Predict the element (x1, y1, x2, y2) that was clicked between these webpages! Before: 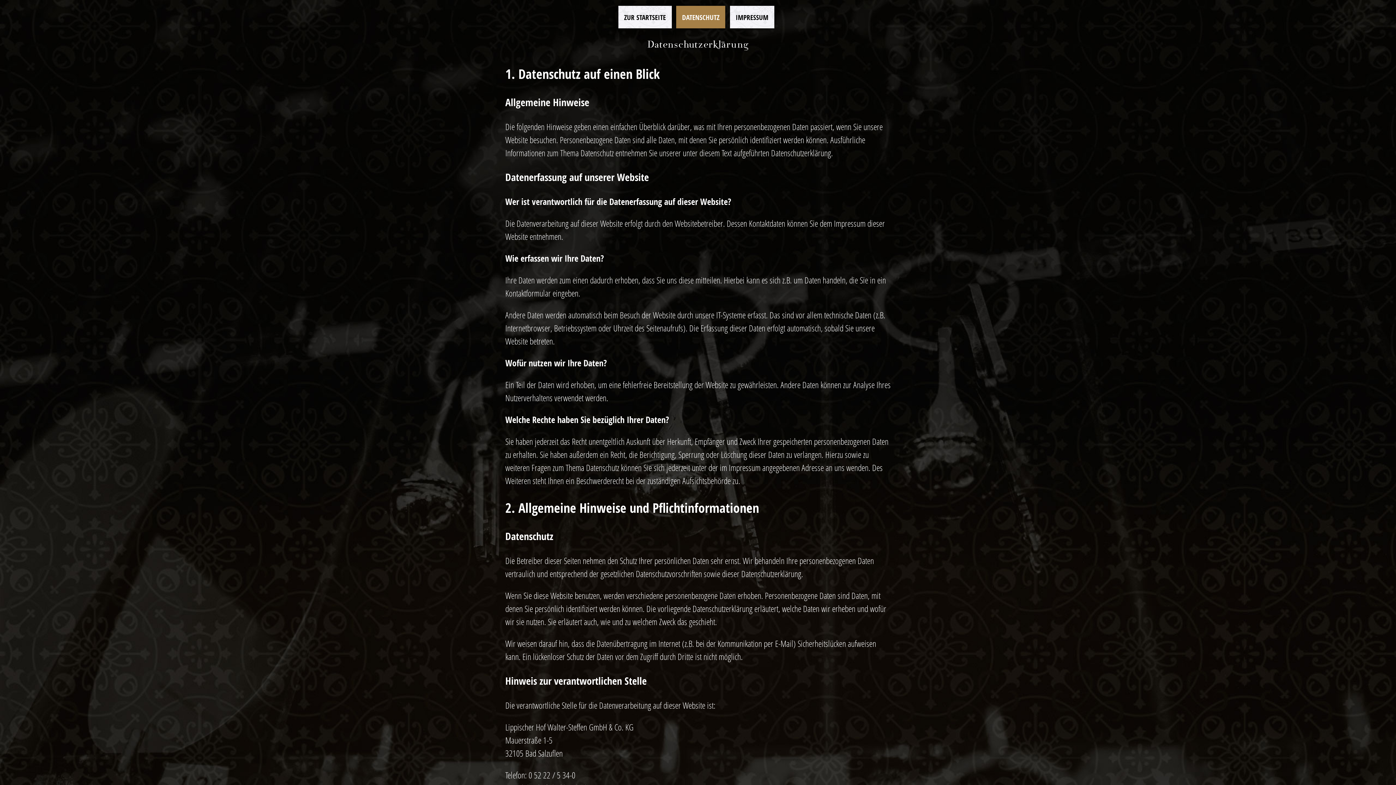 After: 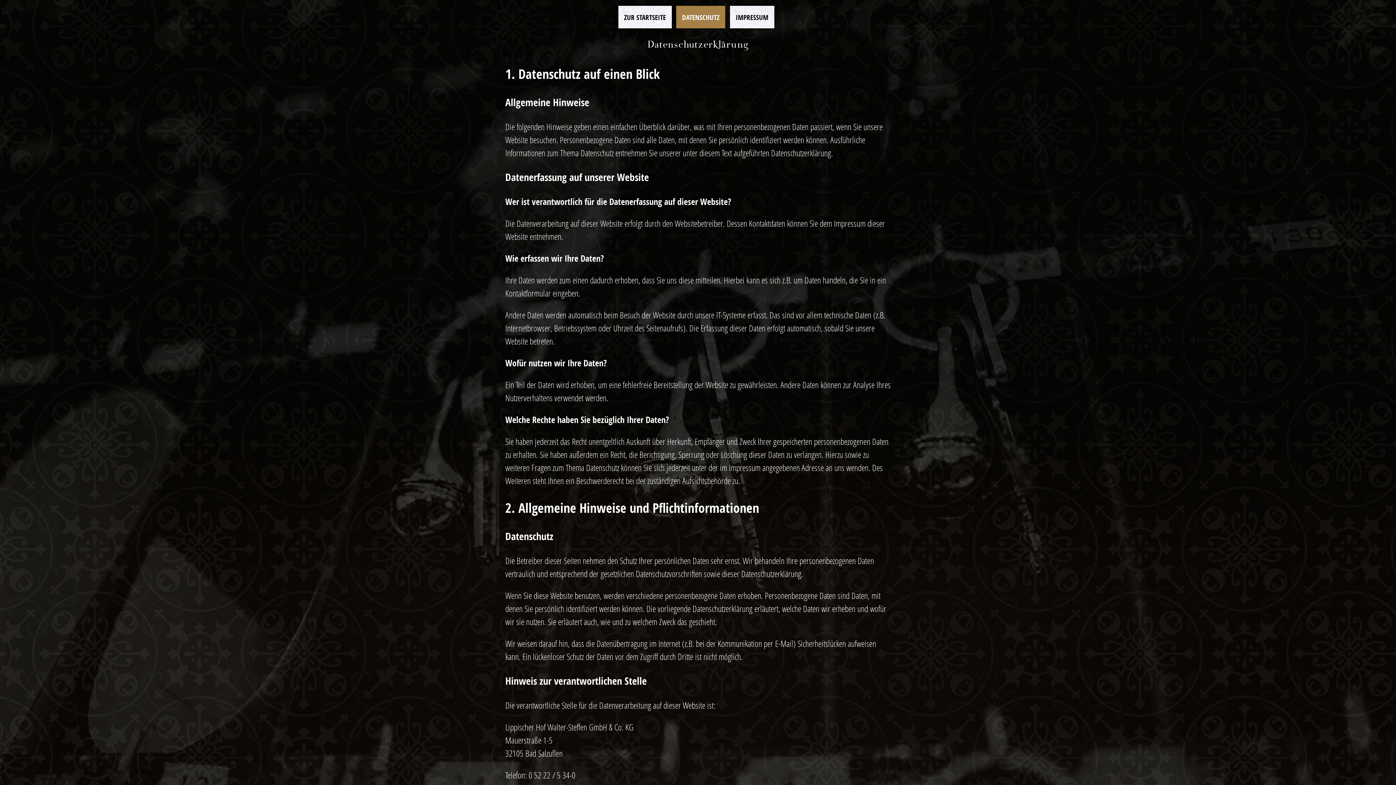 Action: label: DATENSCHUTZ bbox: (676, 5, 725, 28)